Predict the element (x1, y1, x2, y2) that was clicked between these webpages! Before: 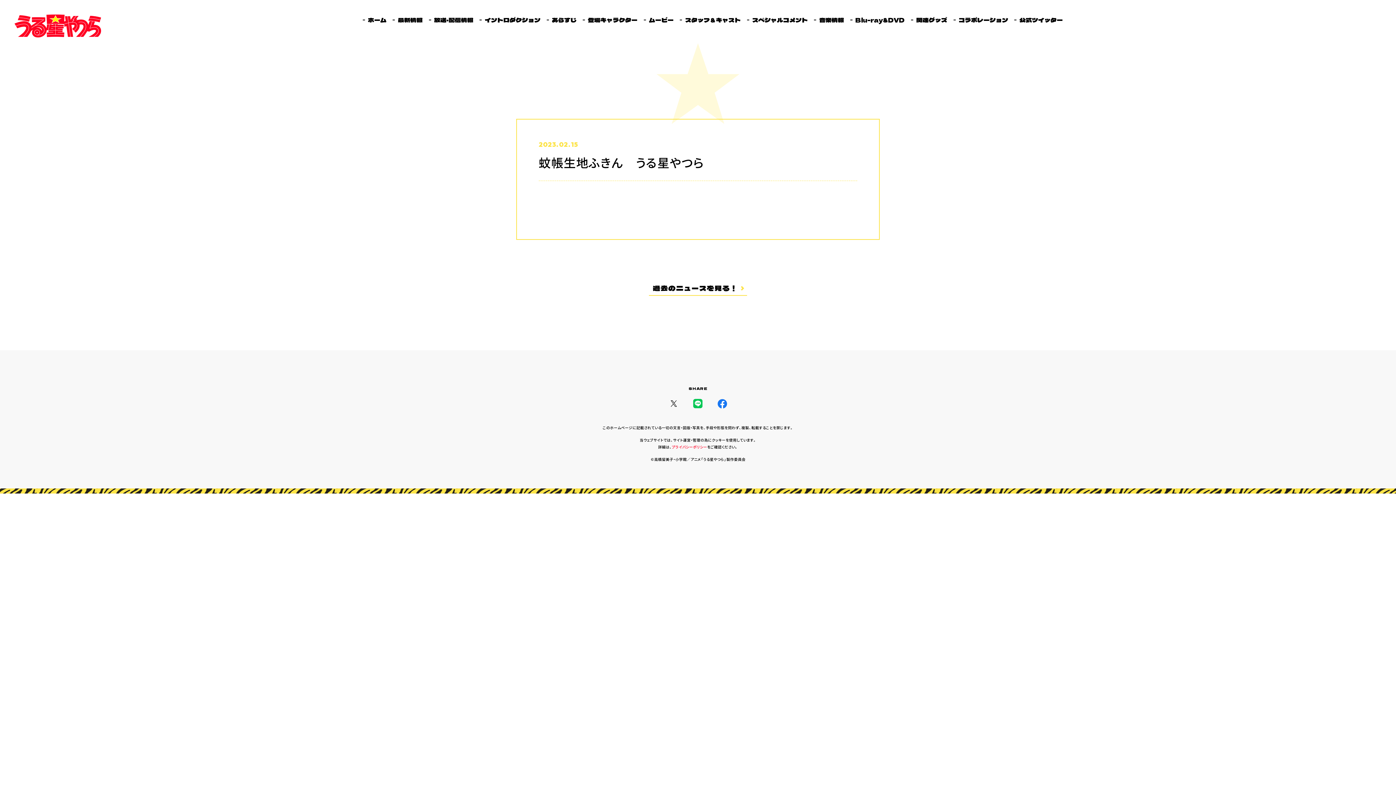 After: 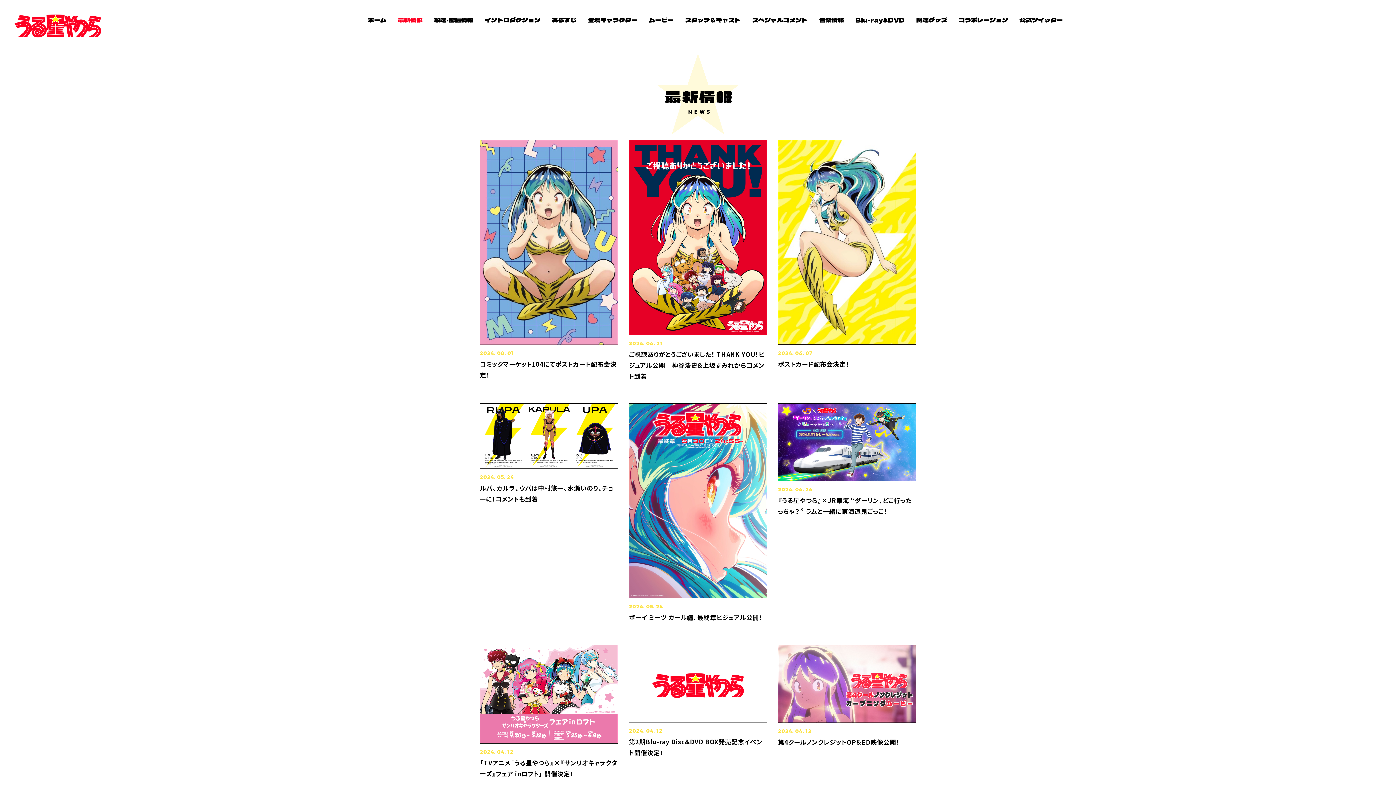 Action: label: 最新情報 bbox: (392, 14, 422, 25)